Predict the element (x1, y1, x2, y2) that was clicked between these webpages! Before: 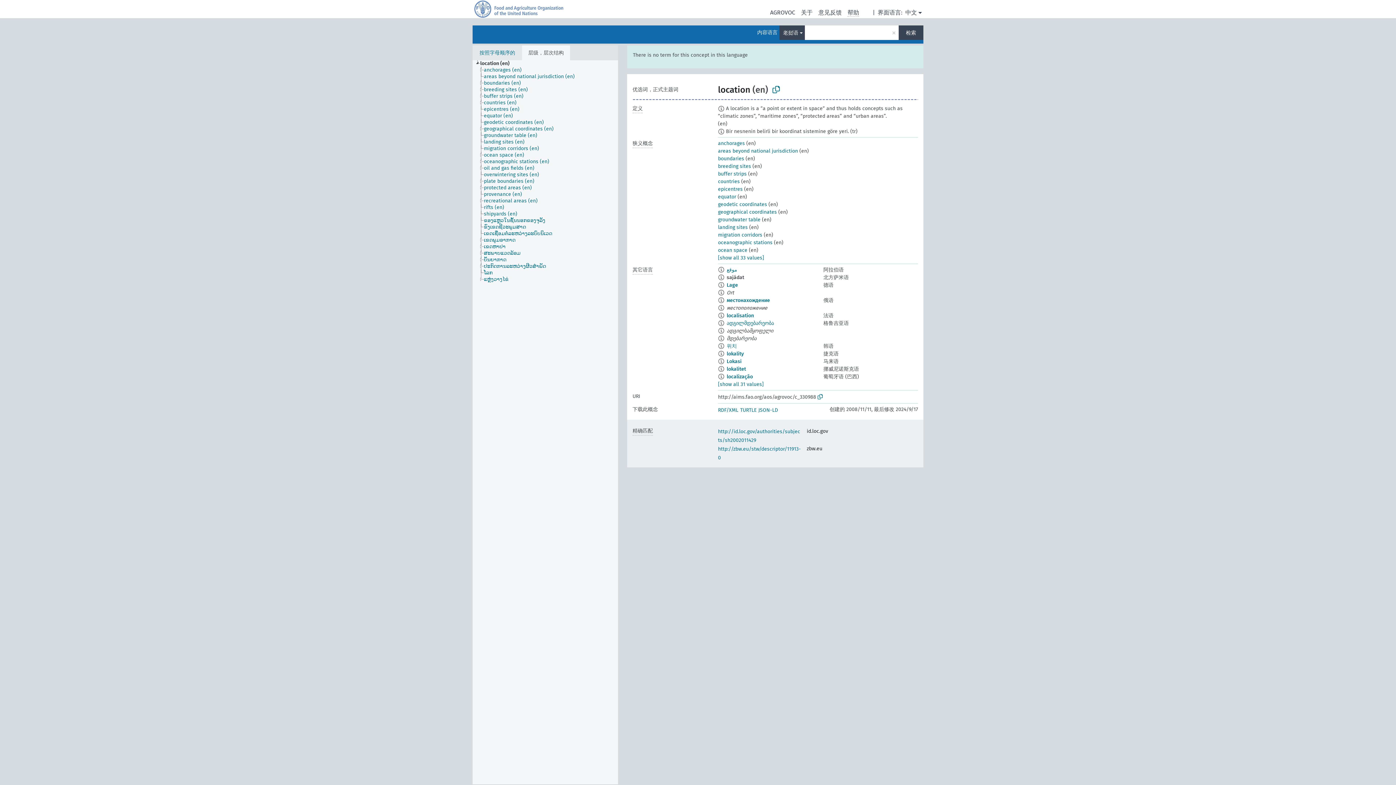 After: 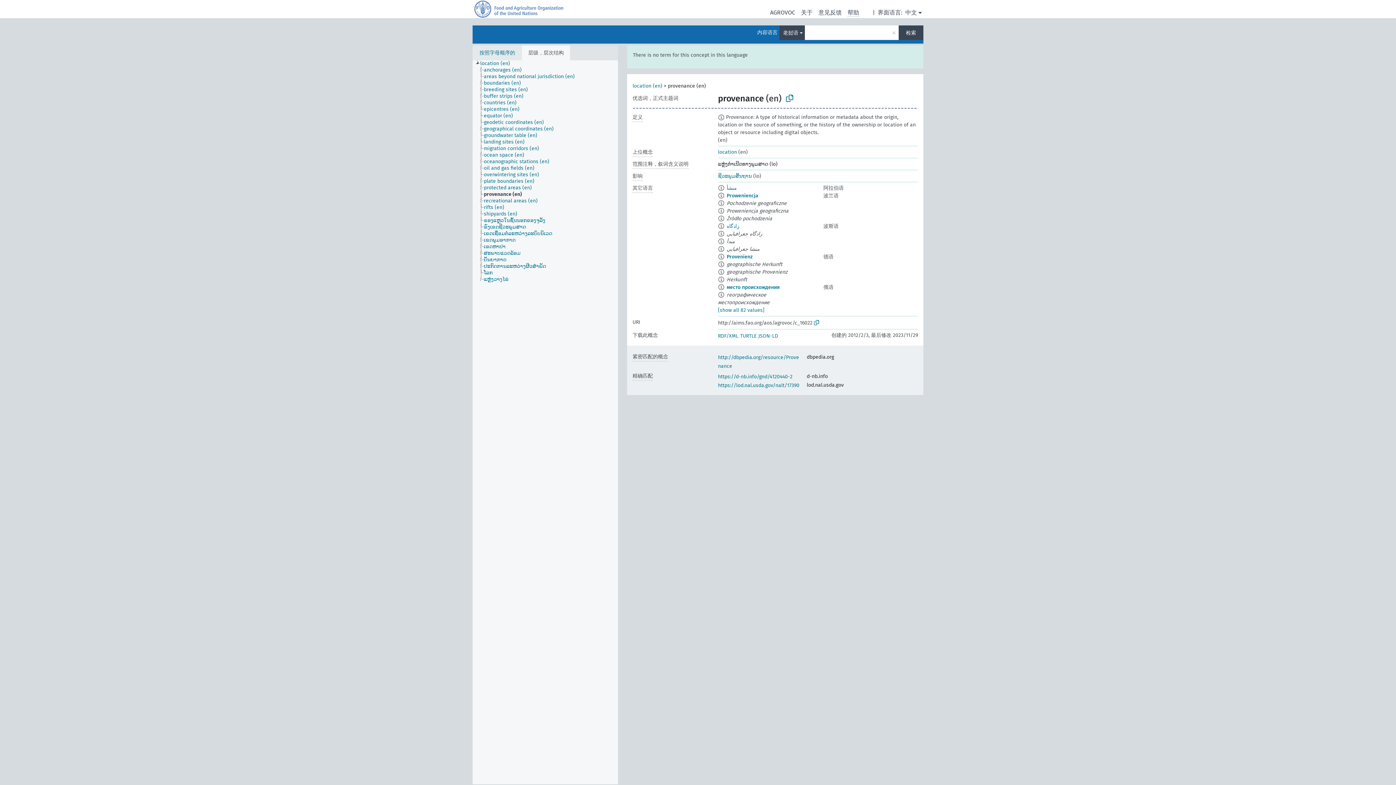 Action: label: provenance (en) bbox: (483, 191, 528, 197)